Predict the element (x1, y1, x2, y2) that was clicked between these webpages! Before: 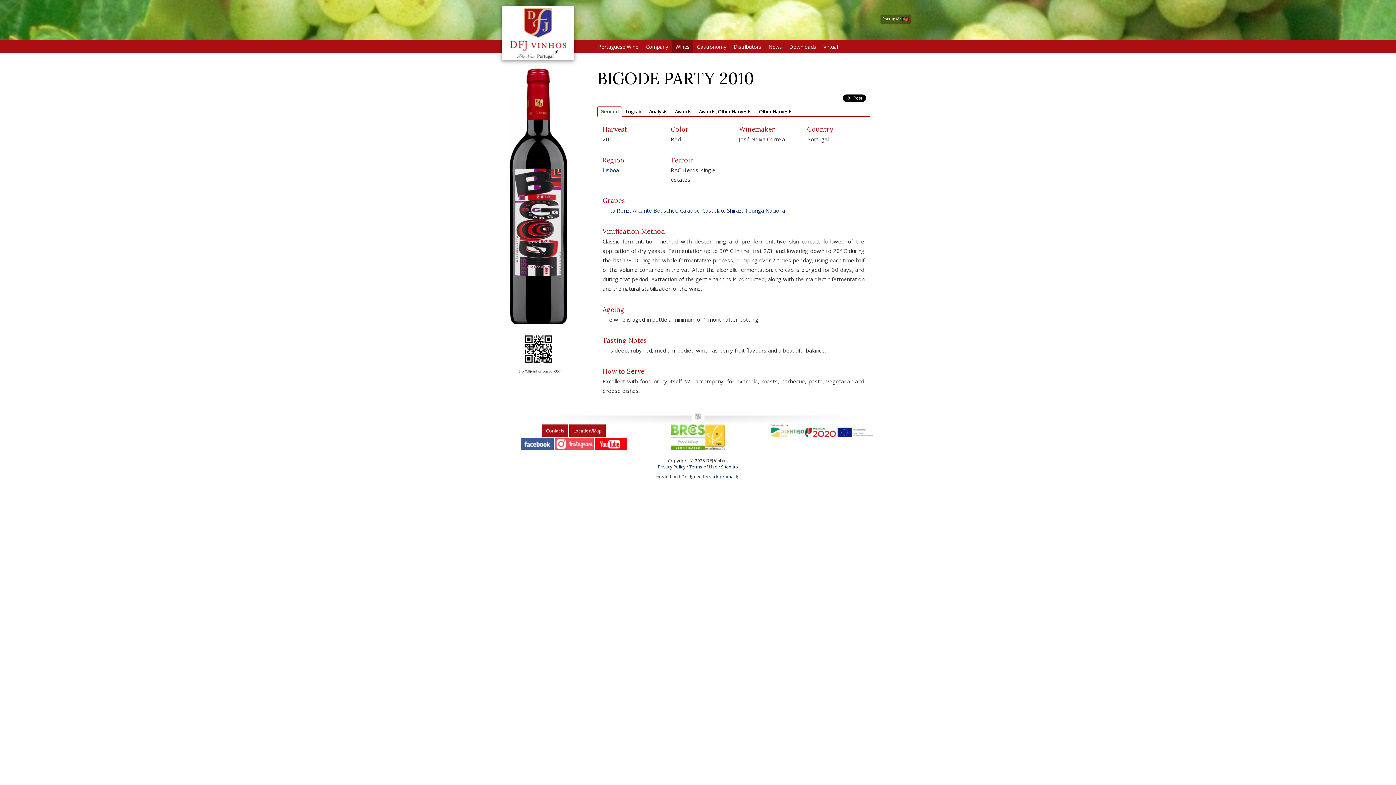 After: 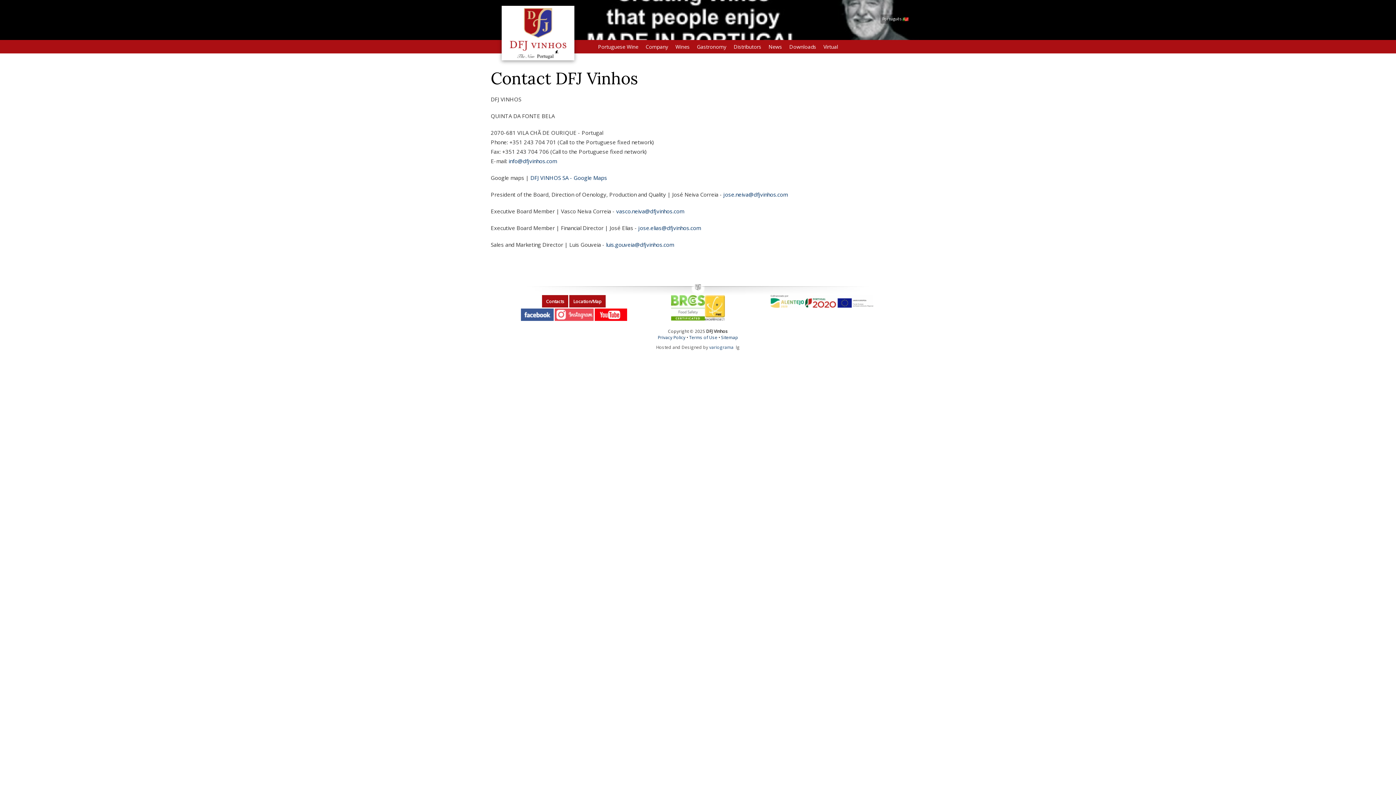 Action: label: Contacts bbox: (542, 424, 568, 437)